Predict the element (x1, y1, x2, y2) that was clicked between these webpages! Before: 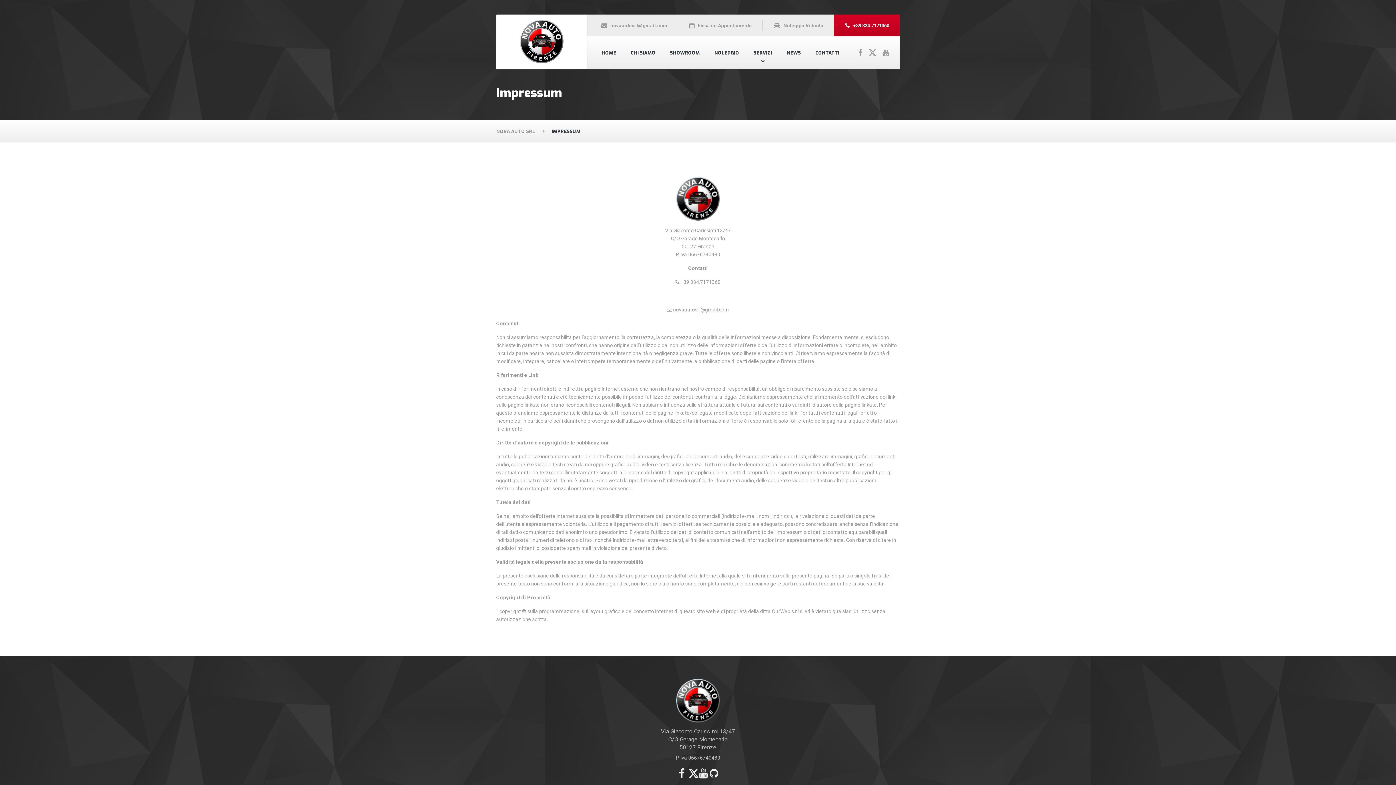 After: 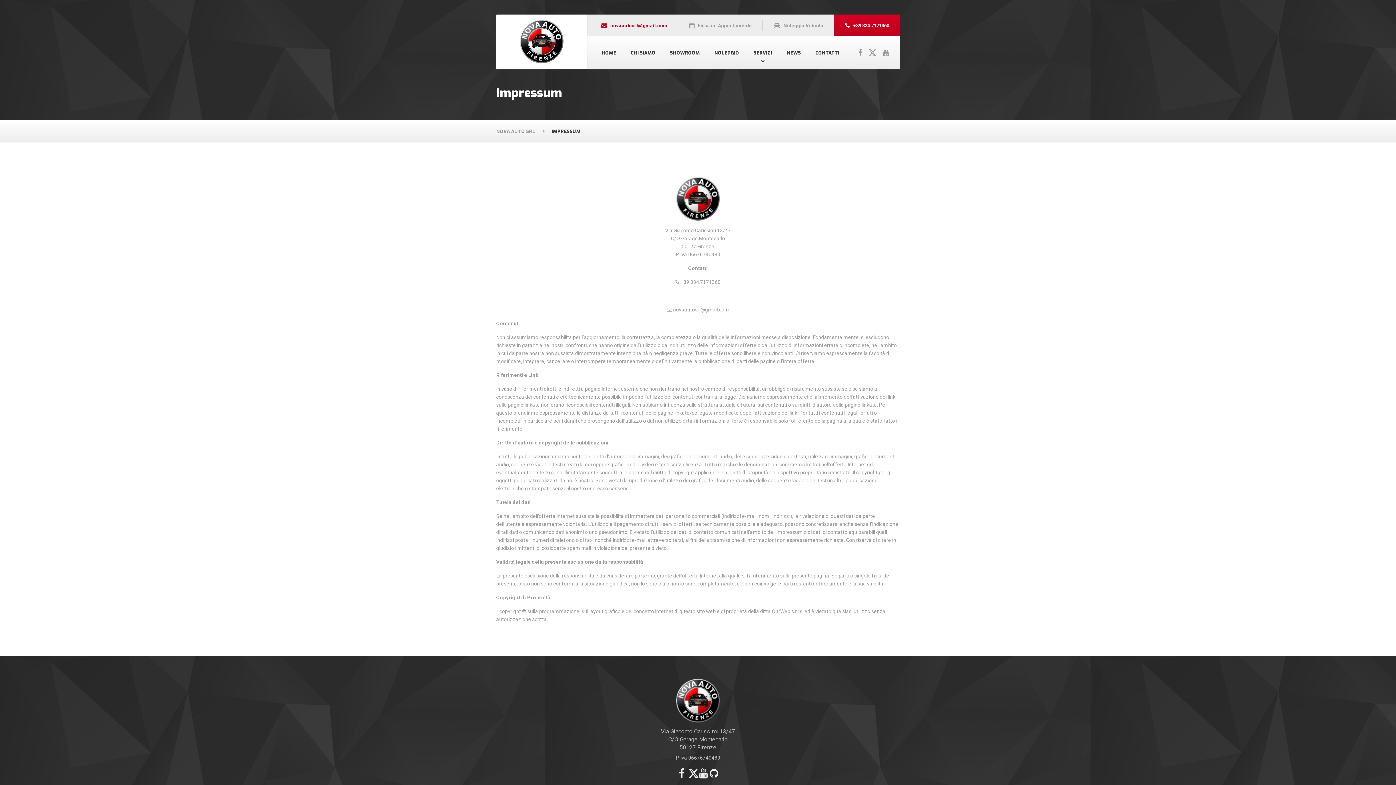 Action: label:  novaautosrl@gmail.com  bbox: (590, 14, 678, 36)